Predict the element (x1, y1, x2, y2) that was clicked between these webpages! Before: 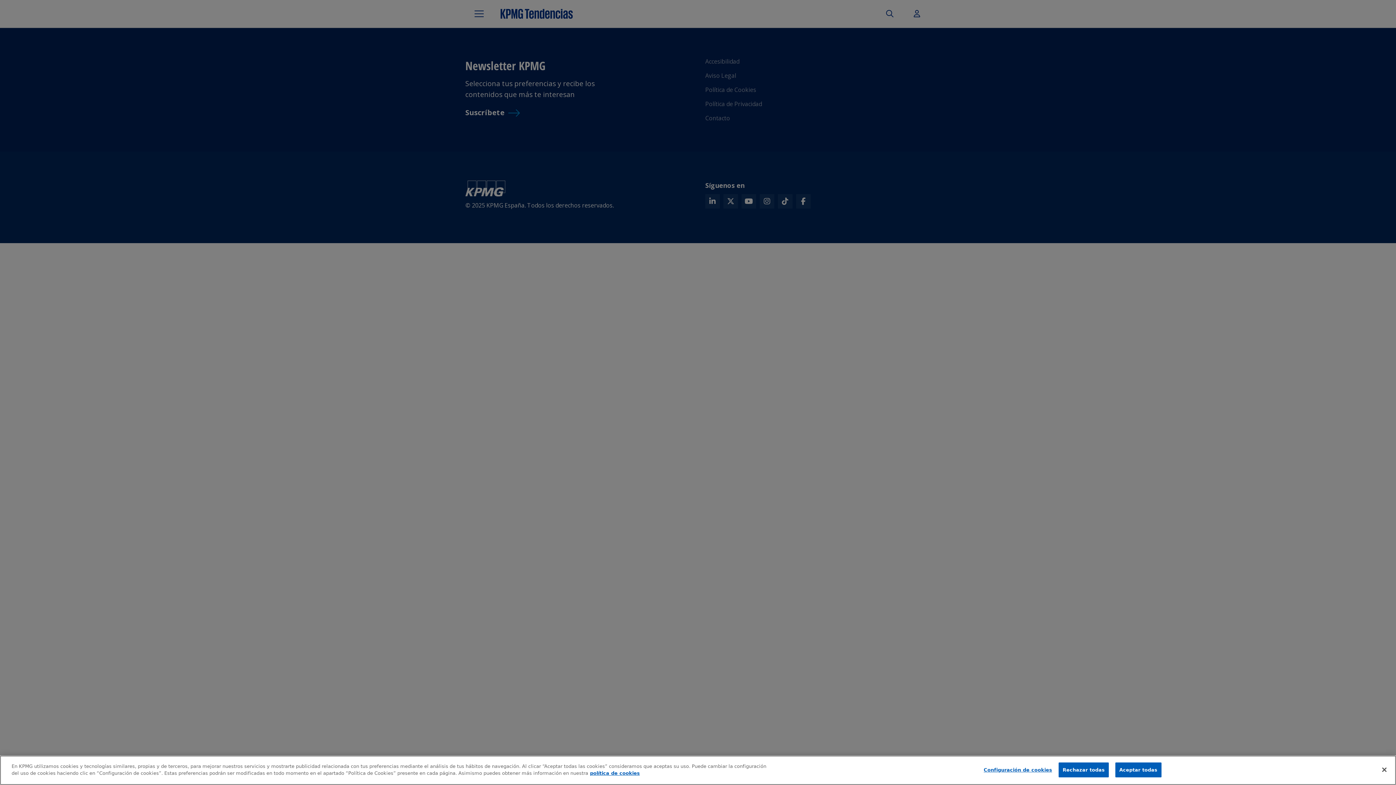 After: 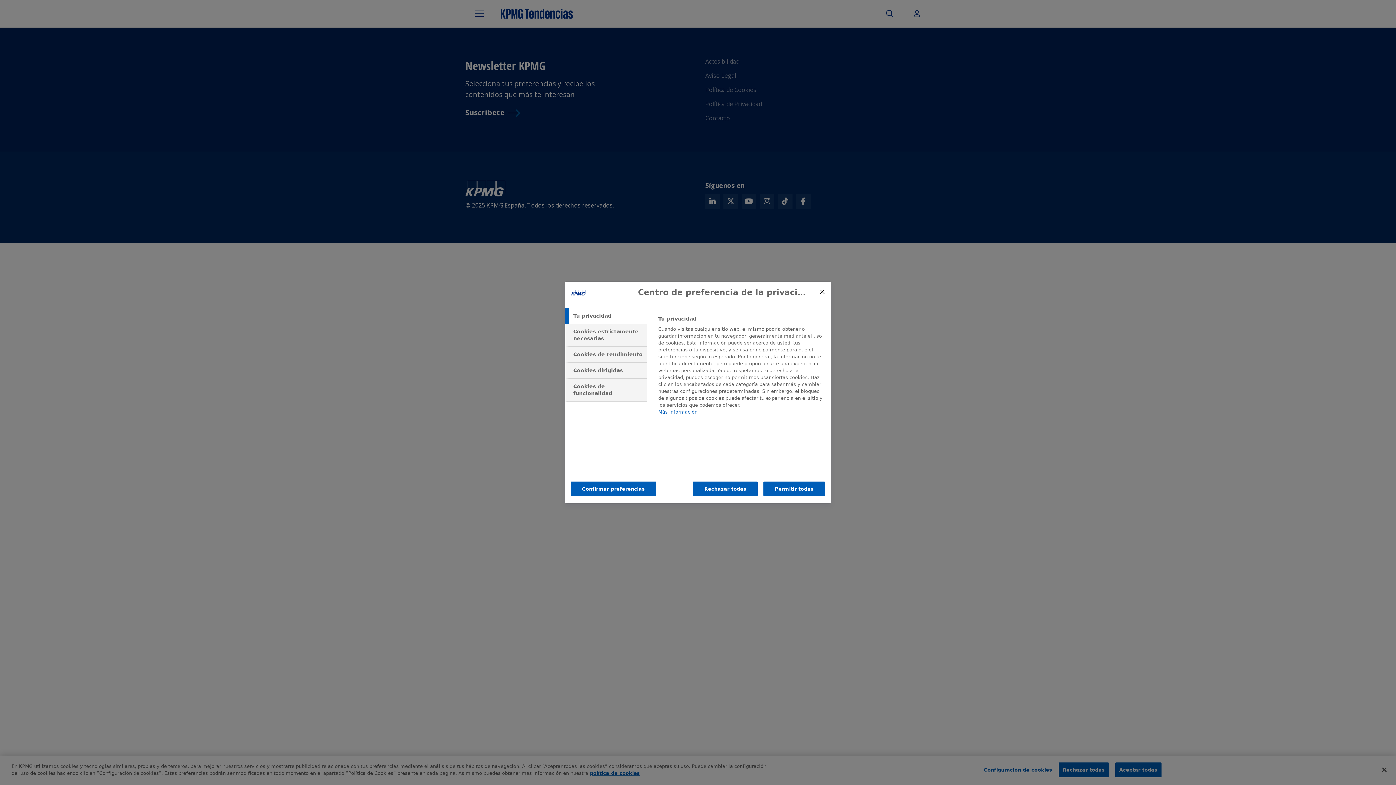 Action: label: Configuración de cookies bbox: (983, 763, 1052, 777)